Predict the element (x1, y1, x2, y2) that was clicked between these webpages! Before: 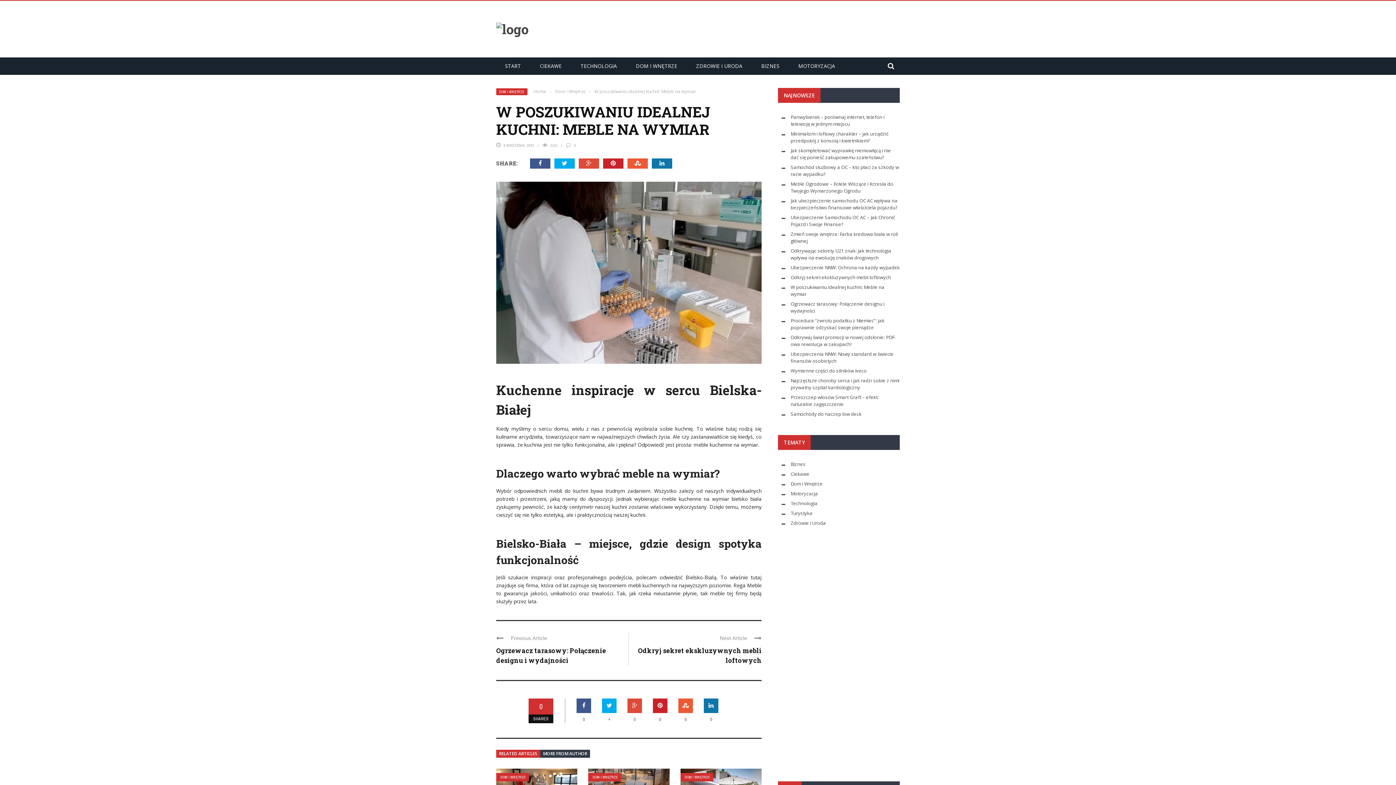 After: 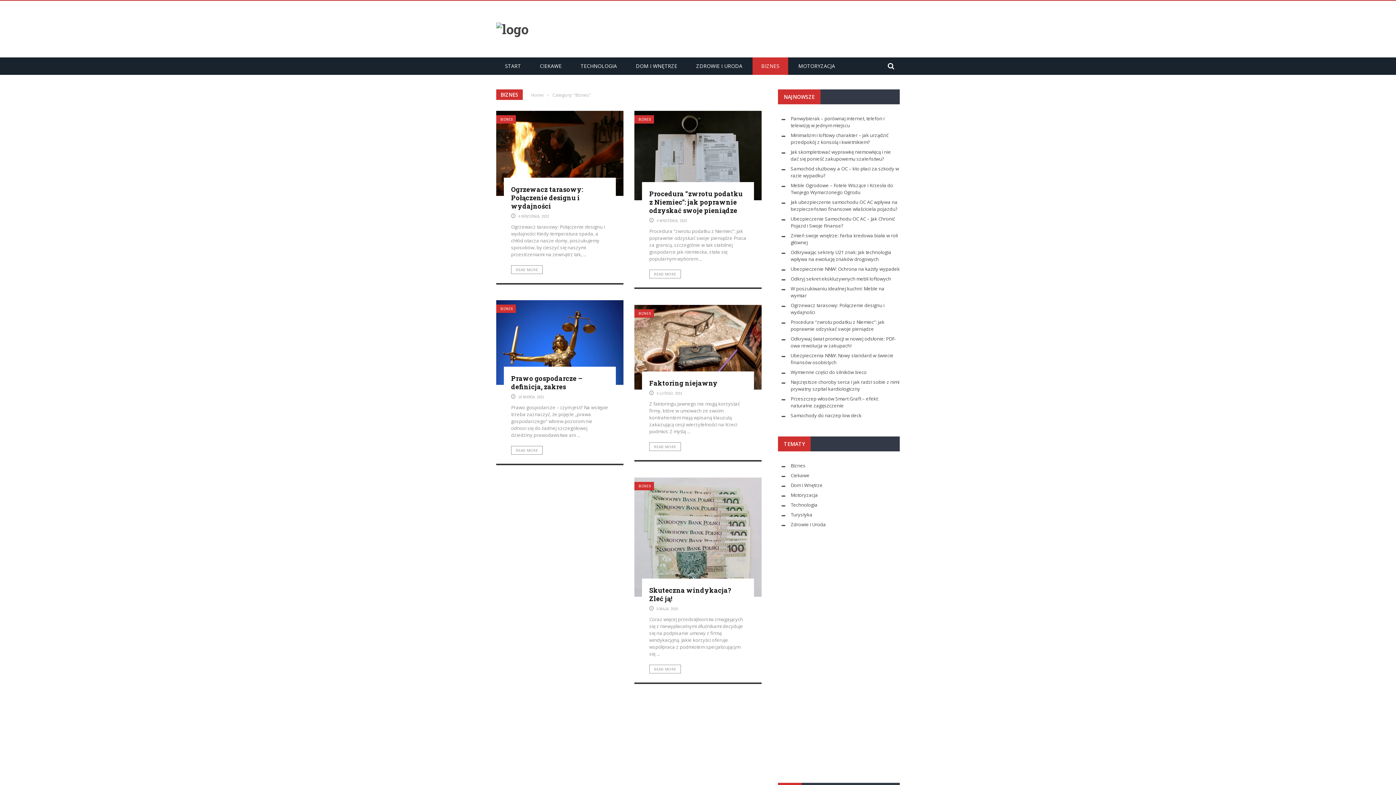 Action: label: BIZNES bbox: (752, 62, 788, 69)